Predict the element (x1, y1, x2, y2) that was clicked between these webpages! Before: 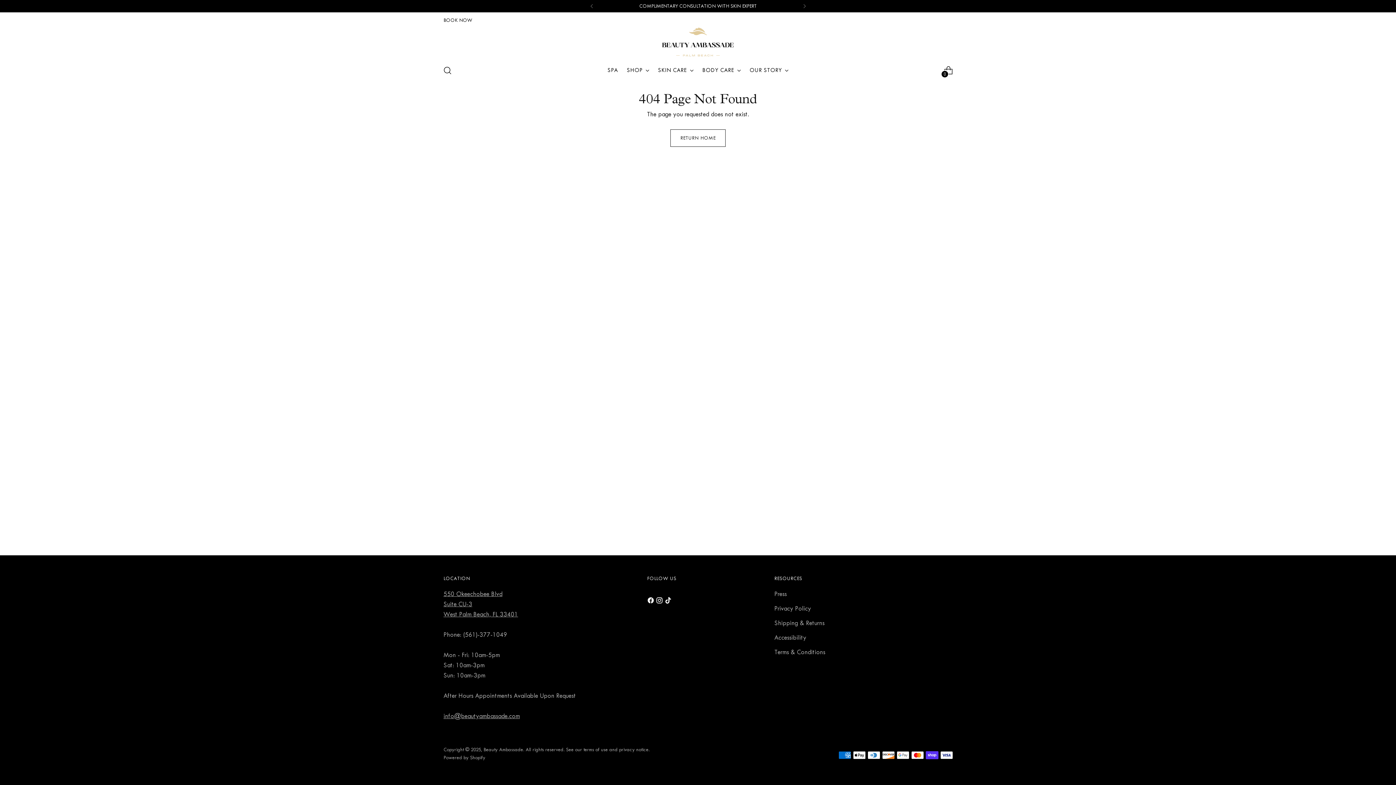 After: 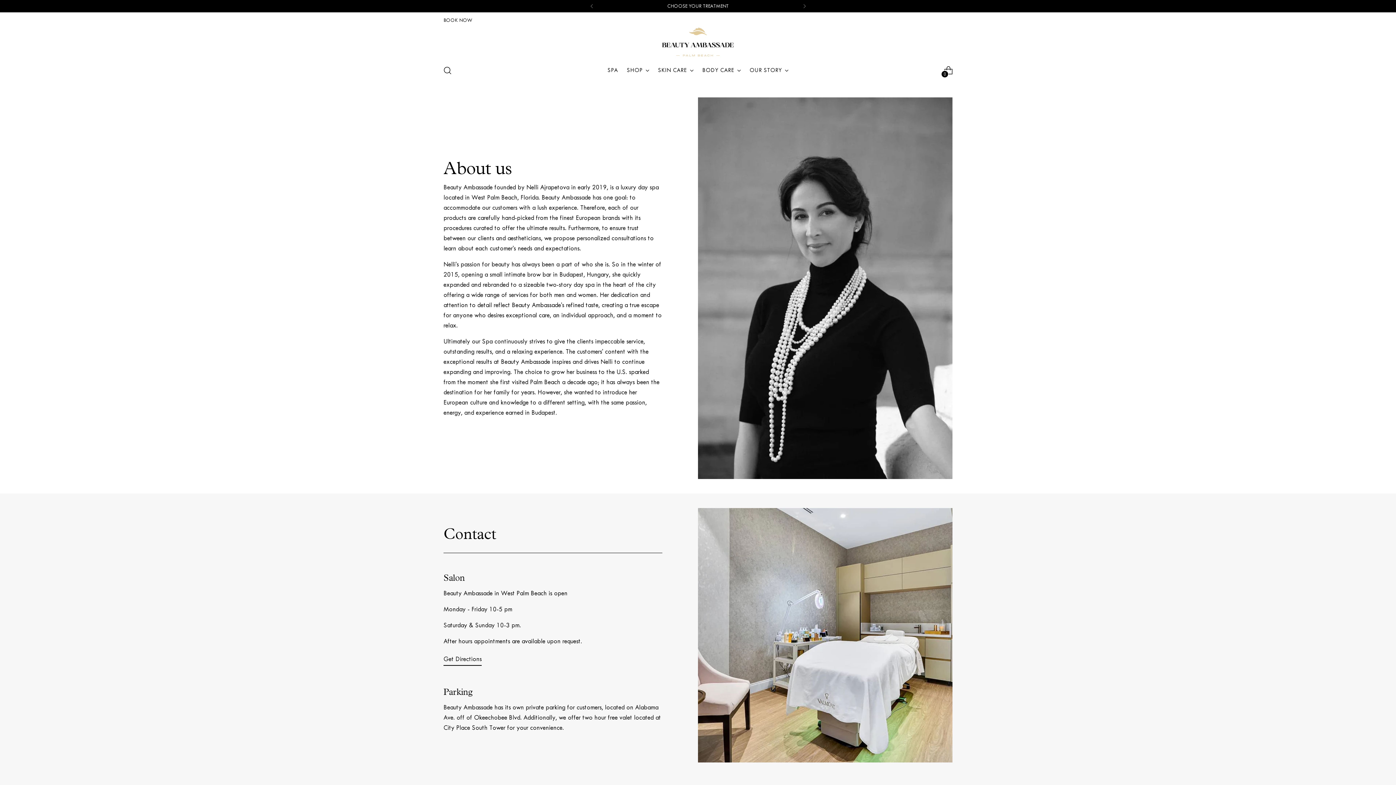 Action: bbox: (749, 62, 788, 78) label: OUR STORY